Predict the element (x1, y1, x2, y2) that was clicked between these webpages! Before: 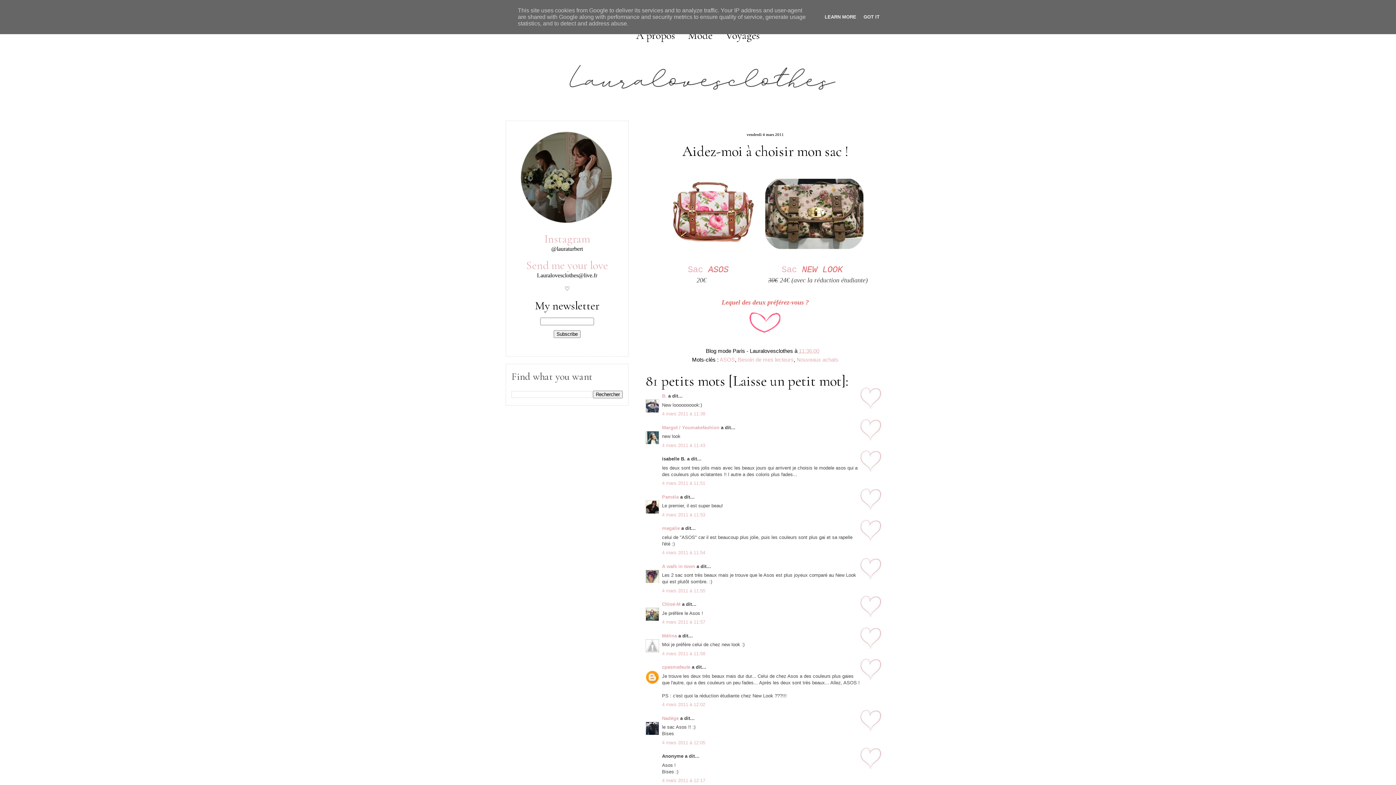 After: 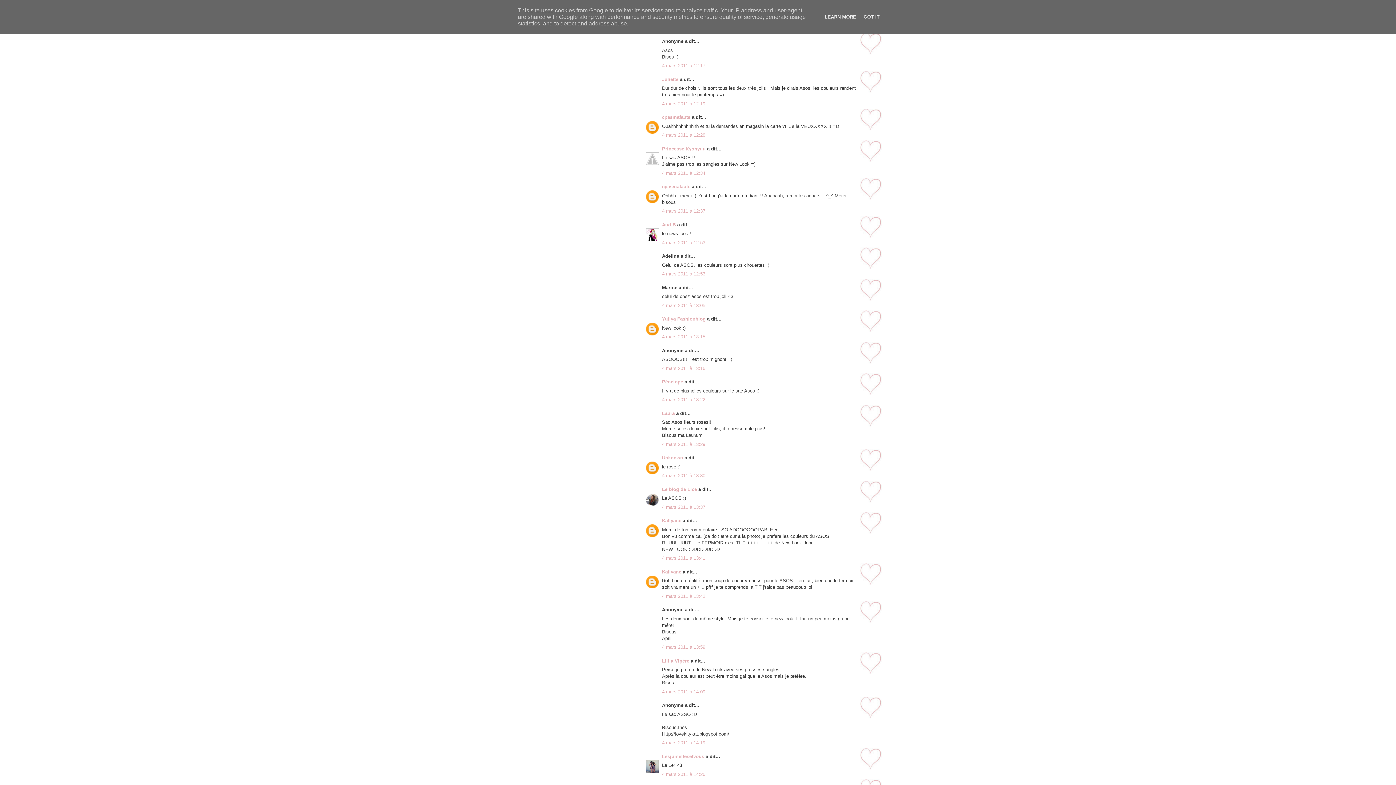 Action: label: 4 mars 2011 à 12:05 bbox: (662, 740, 705, 745)